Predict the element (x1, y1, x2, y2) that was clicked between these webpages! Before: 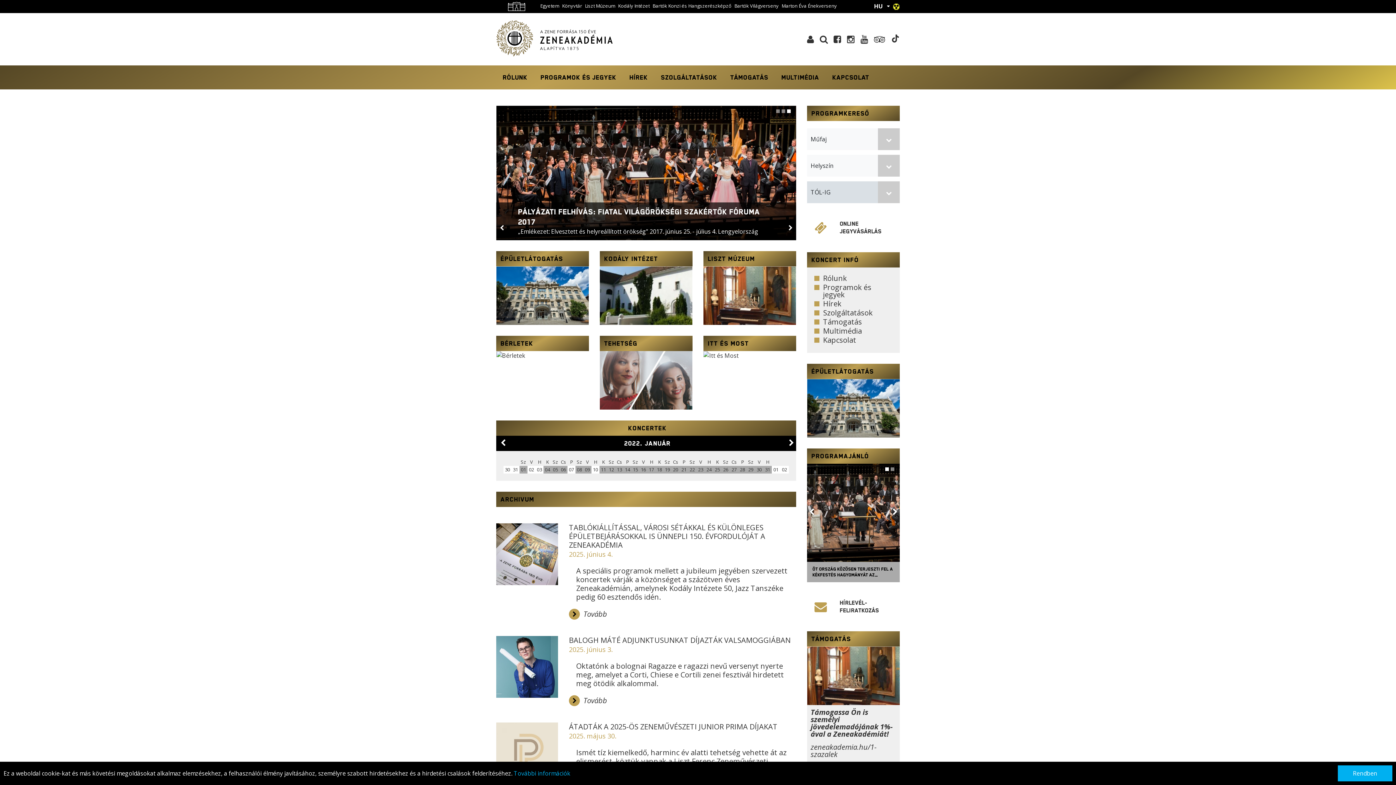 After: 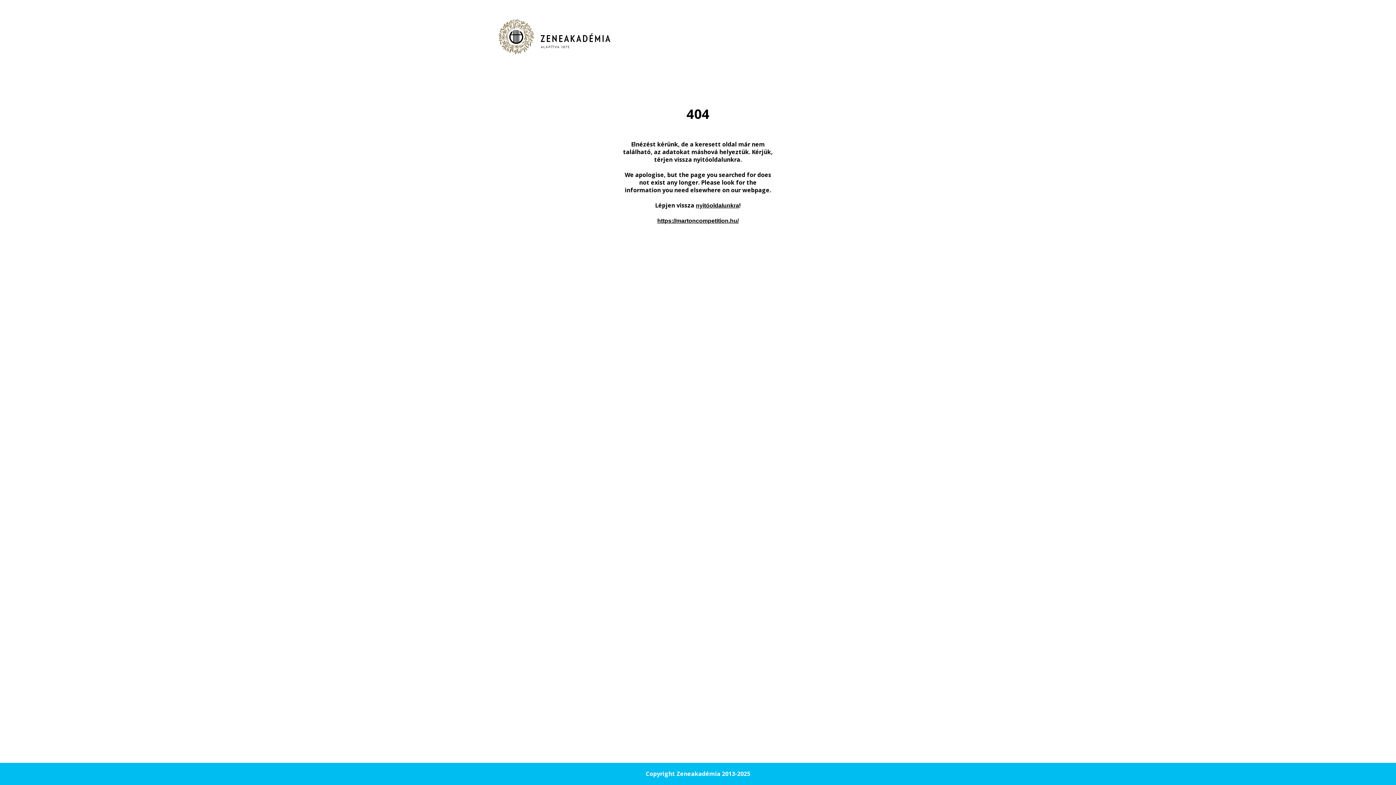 Action: bbox: (811, 452, 869, 460) label: PROGRAMAJÁNLÓ